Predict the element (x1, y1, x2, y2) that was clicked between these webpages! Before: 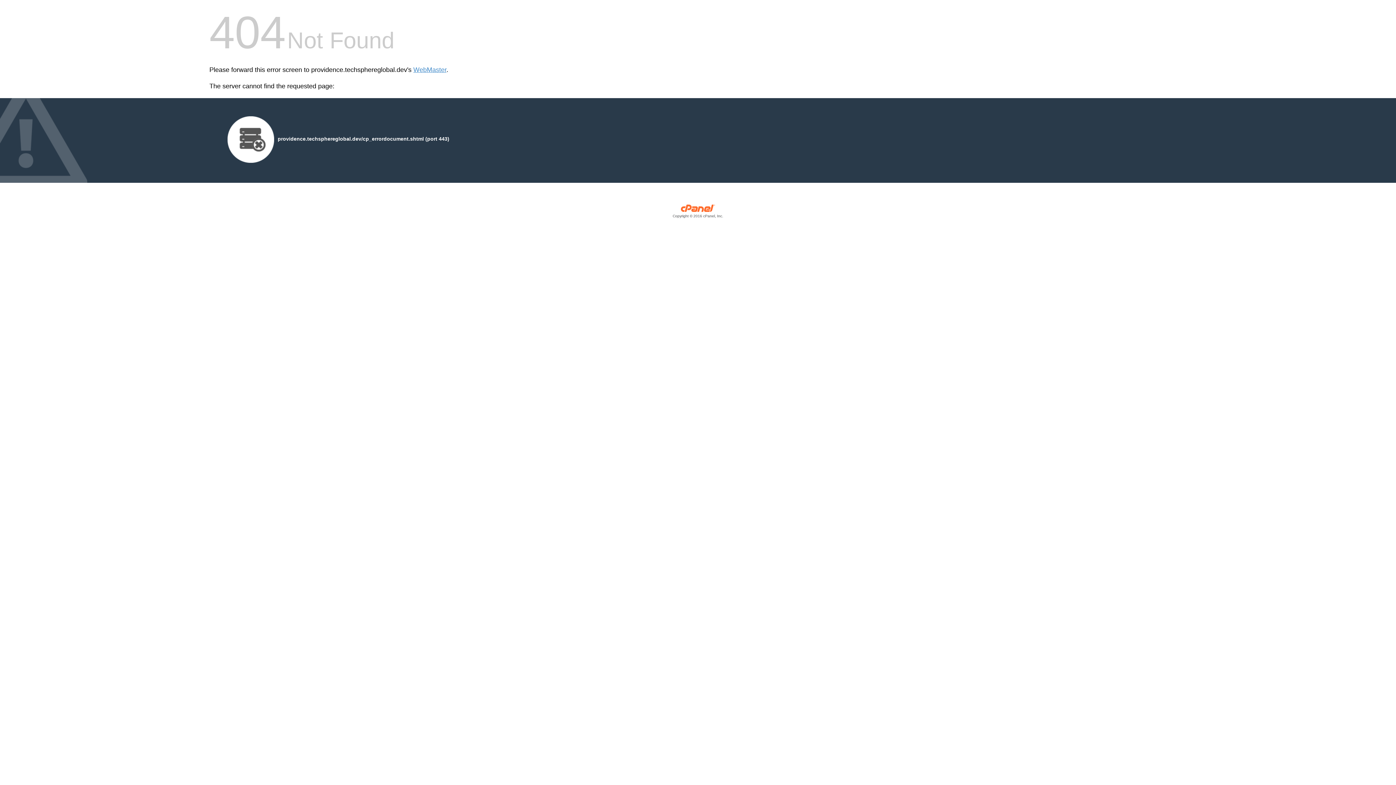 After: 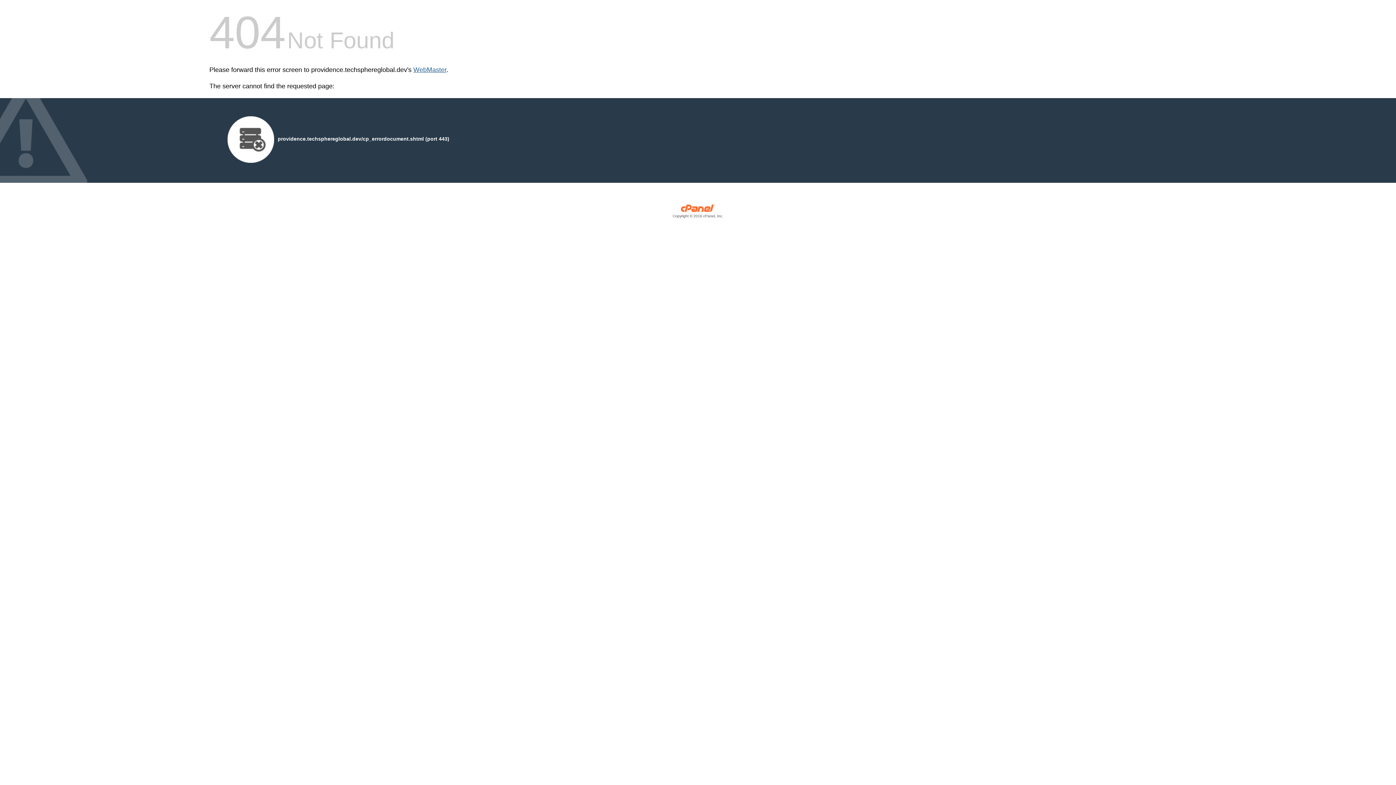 Action: label: WebMaster bbox: (413, 66, 446, 73)